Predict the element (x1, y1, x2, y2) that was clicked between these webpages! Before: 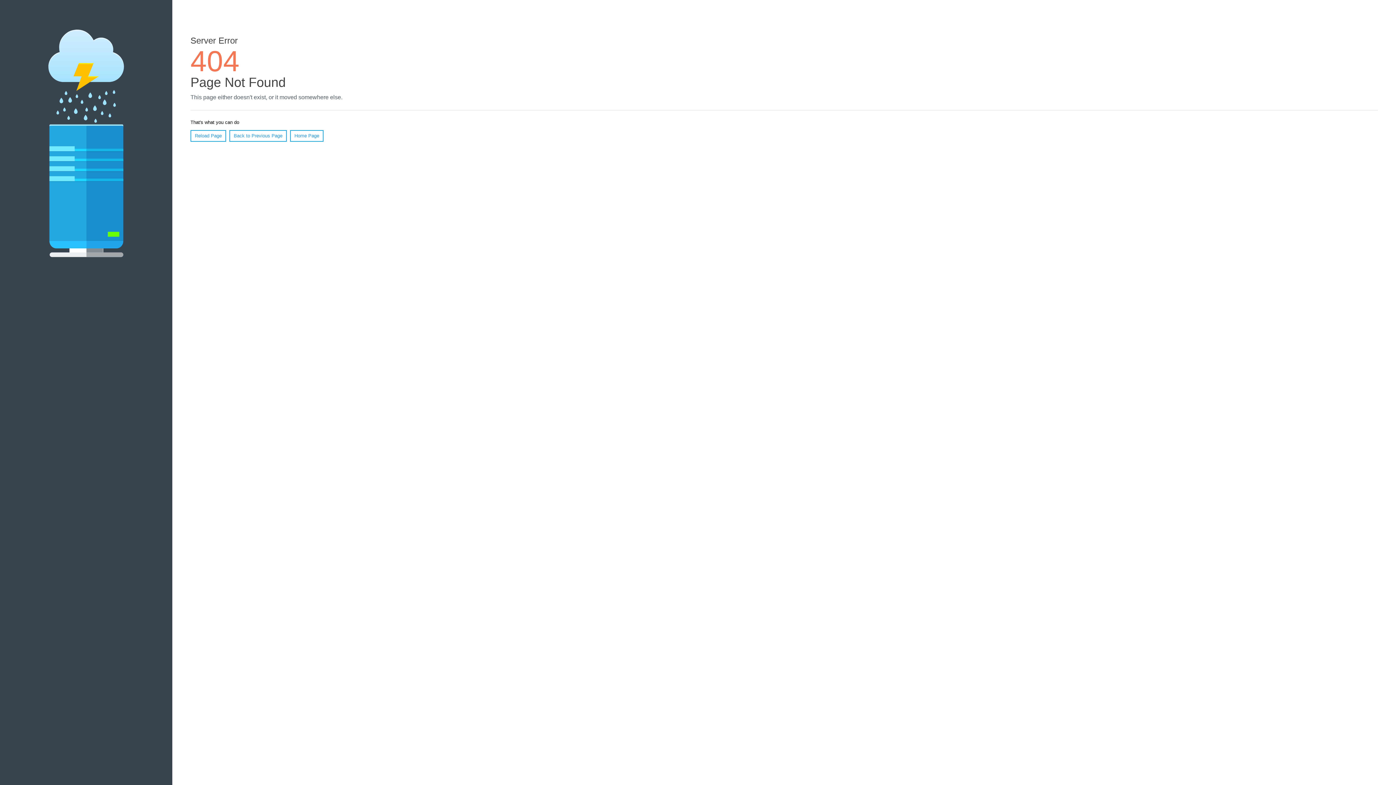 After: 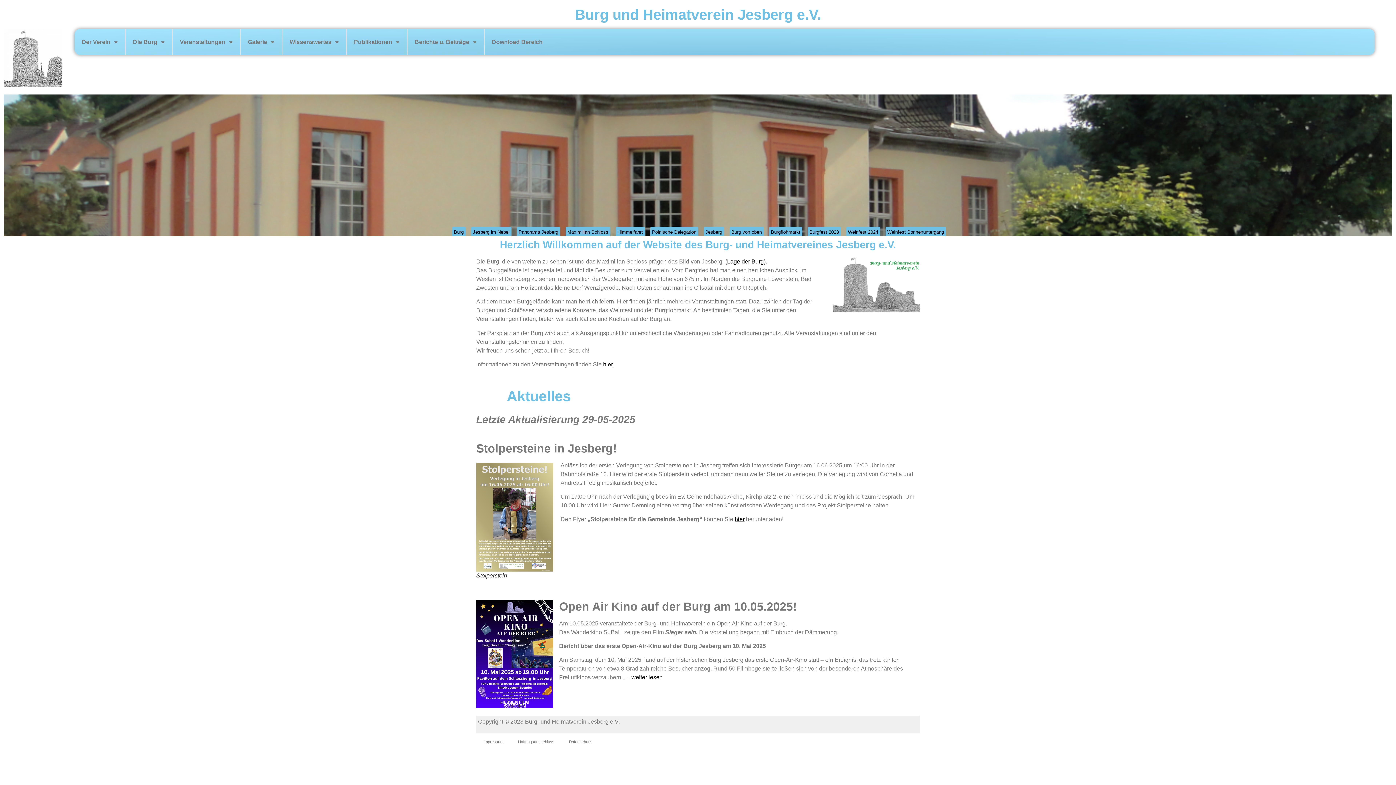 Action: bbox: (290, 130, 323, 141) label: Home Page